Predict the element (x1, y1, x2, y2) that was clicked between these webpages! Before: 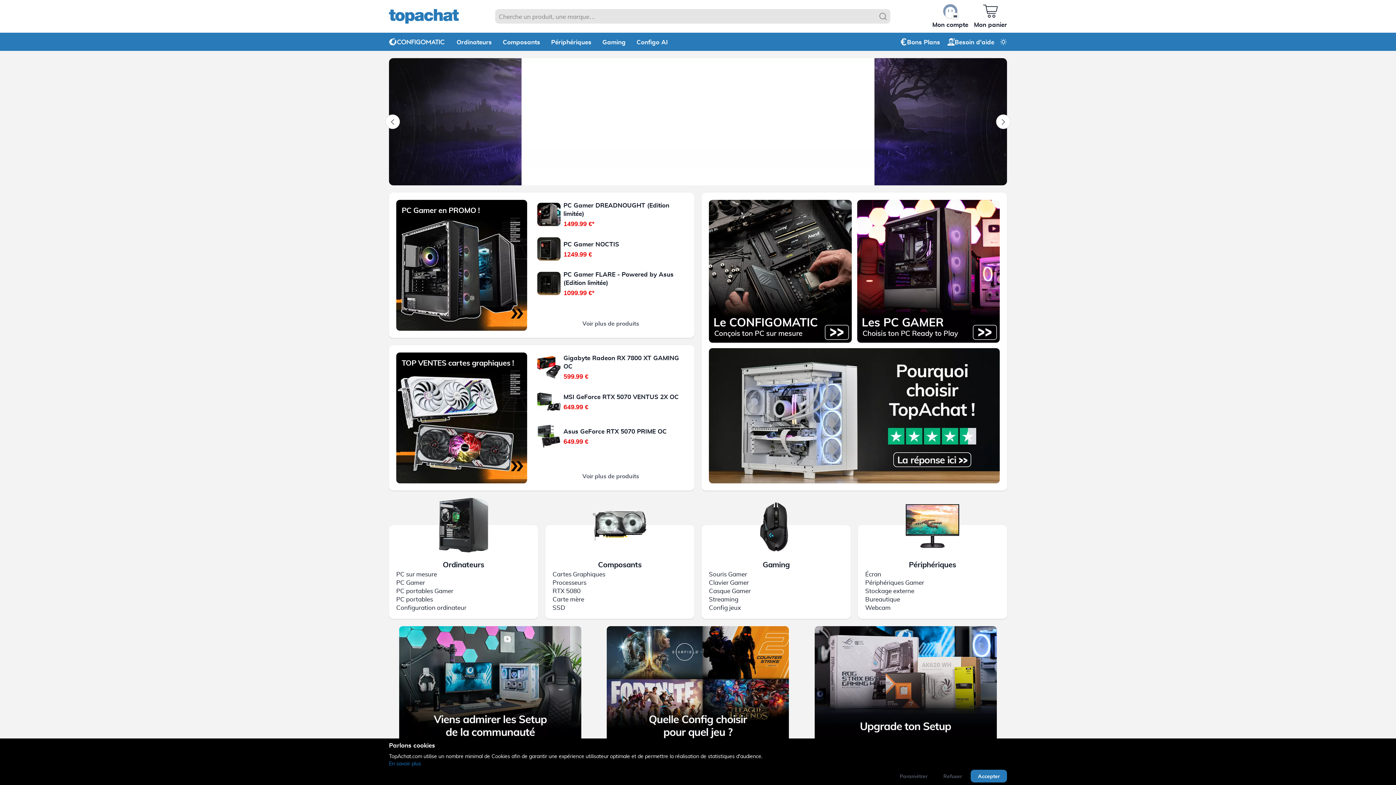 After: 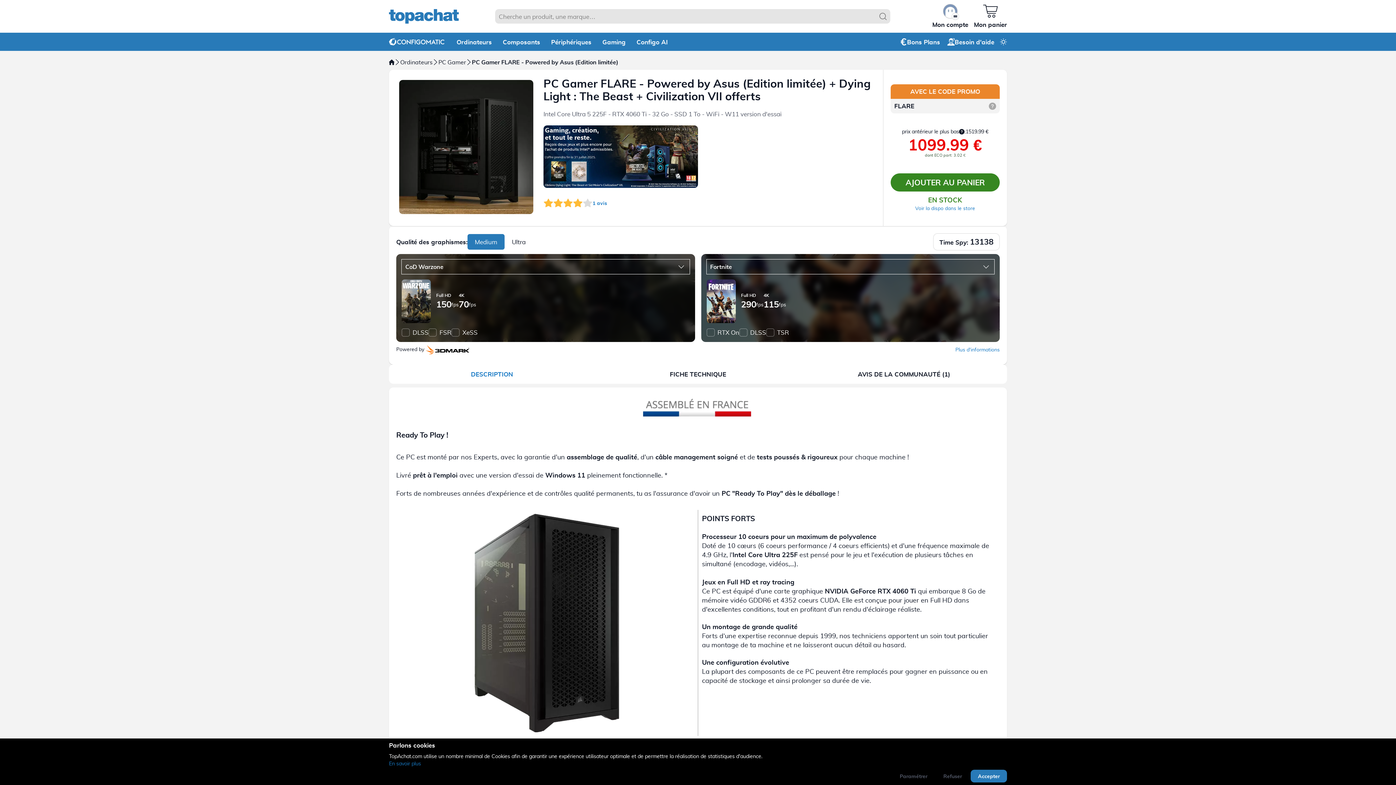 Action: bbox: (534, 269, 687, 303) label: PC Gamer FLARE - Powered by Asus (Edition limitée)
1099.99 €*